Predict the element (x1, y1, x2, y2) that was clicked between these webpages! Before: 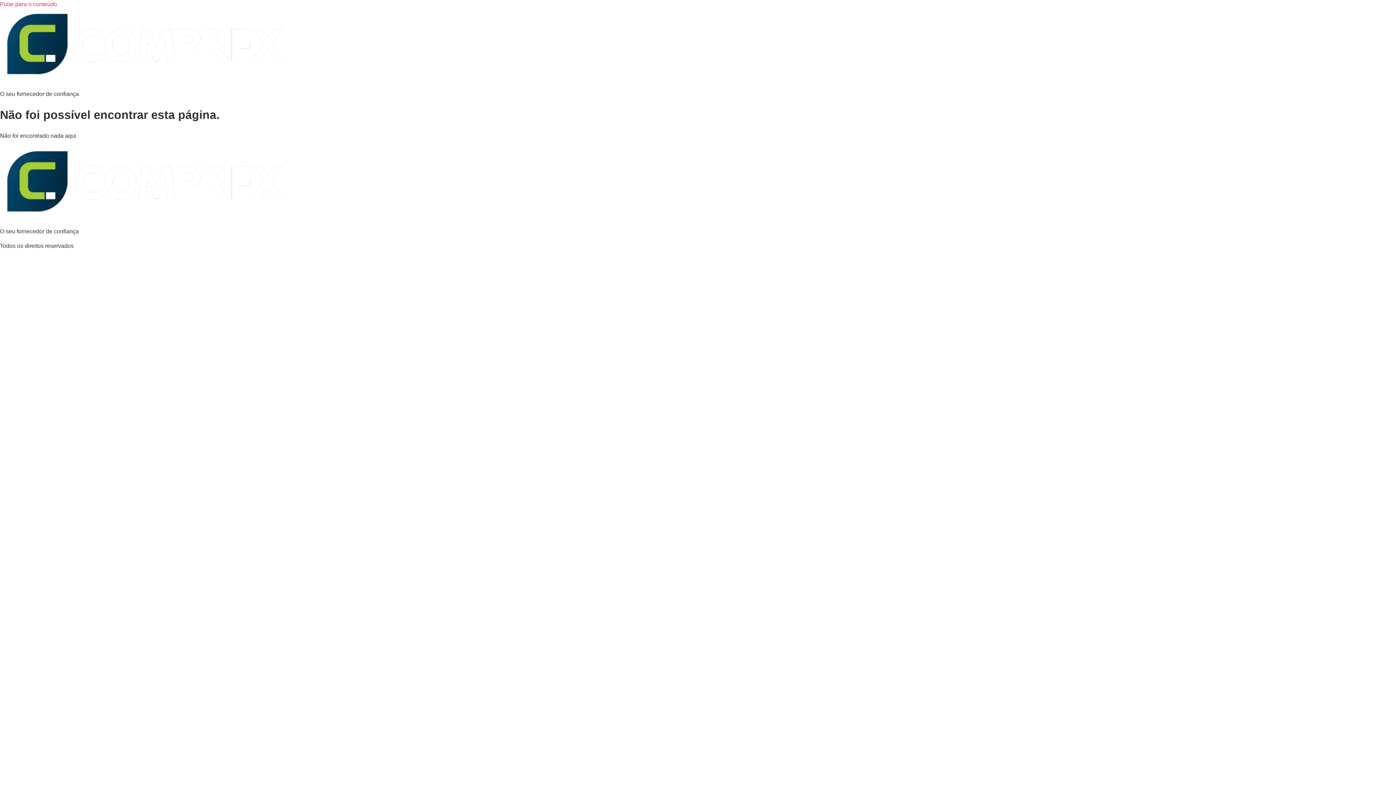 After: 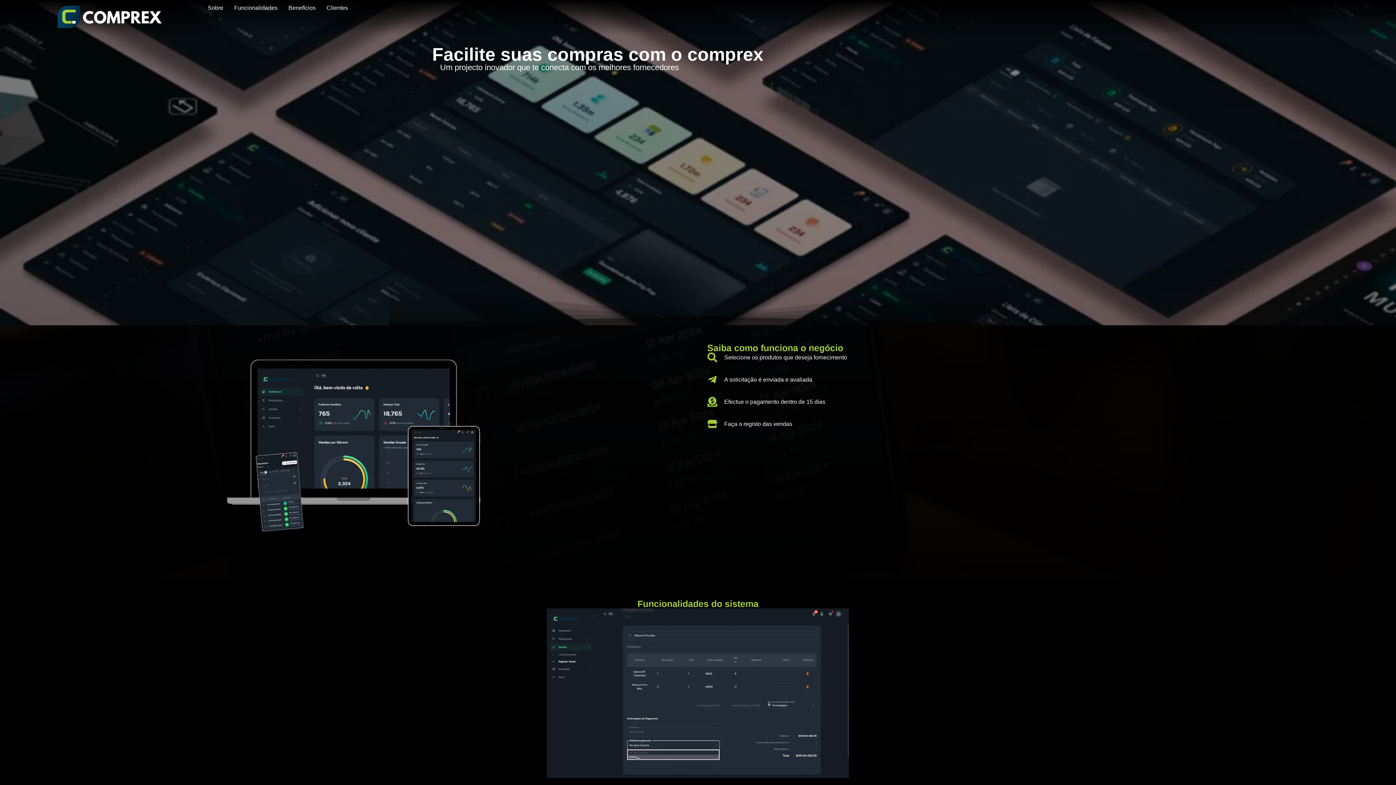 Action: bbox: (0, 76, 290, 82)